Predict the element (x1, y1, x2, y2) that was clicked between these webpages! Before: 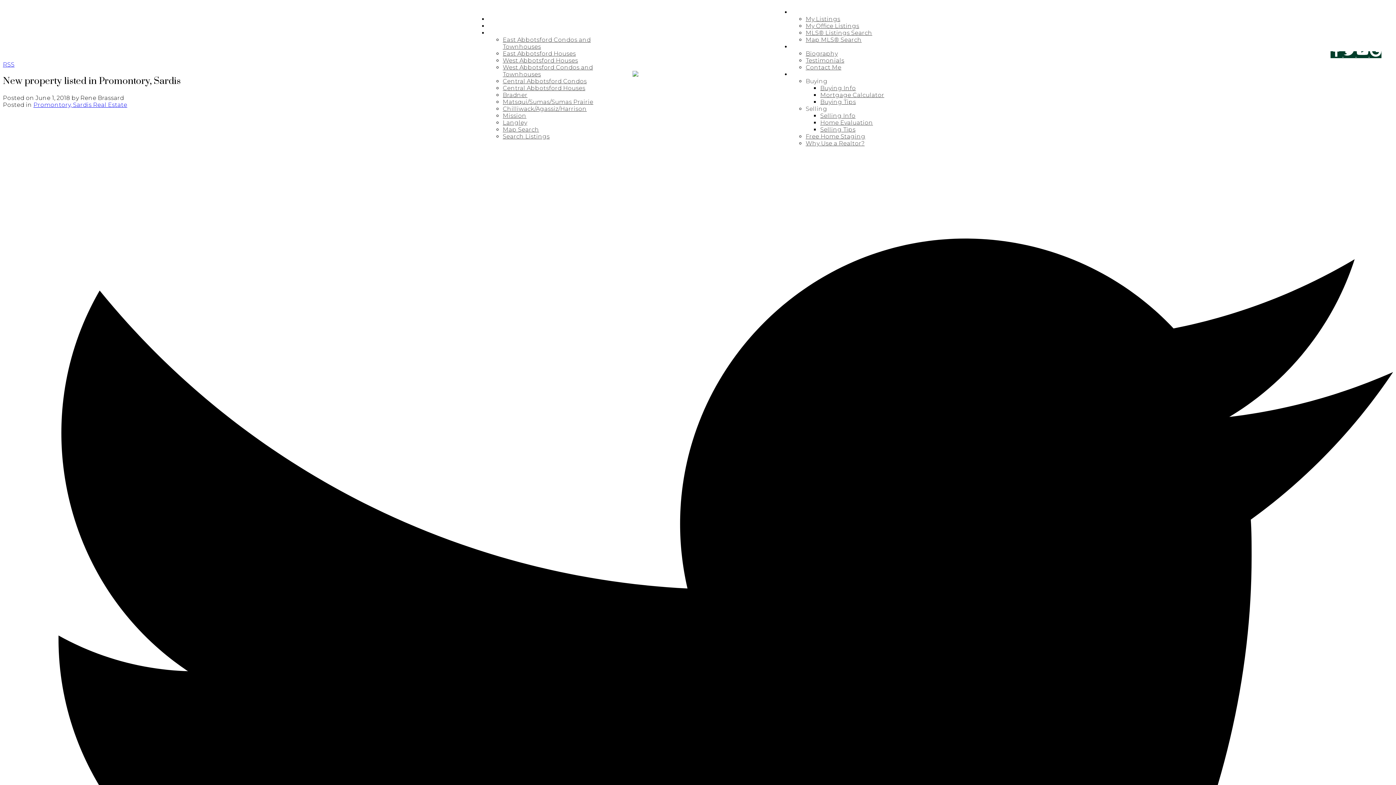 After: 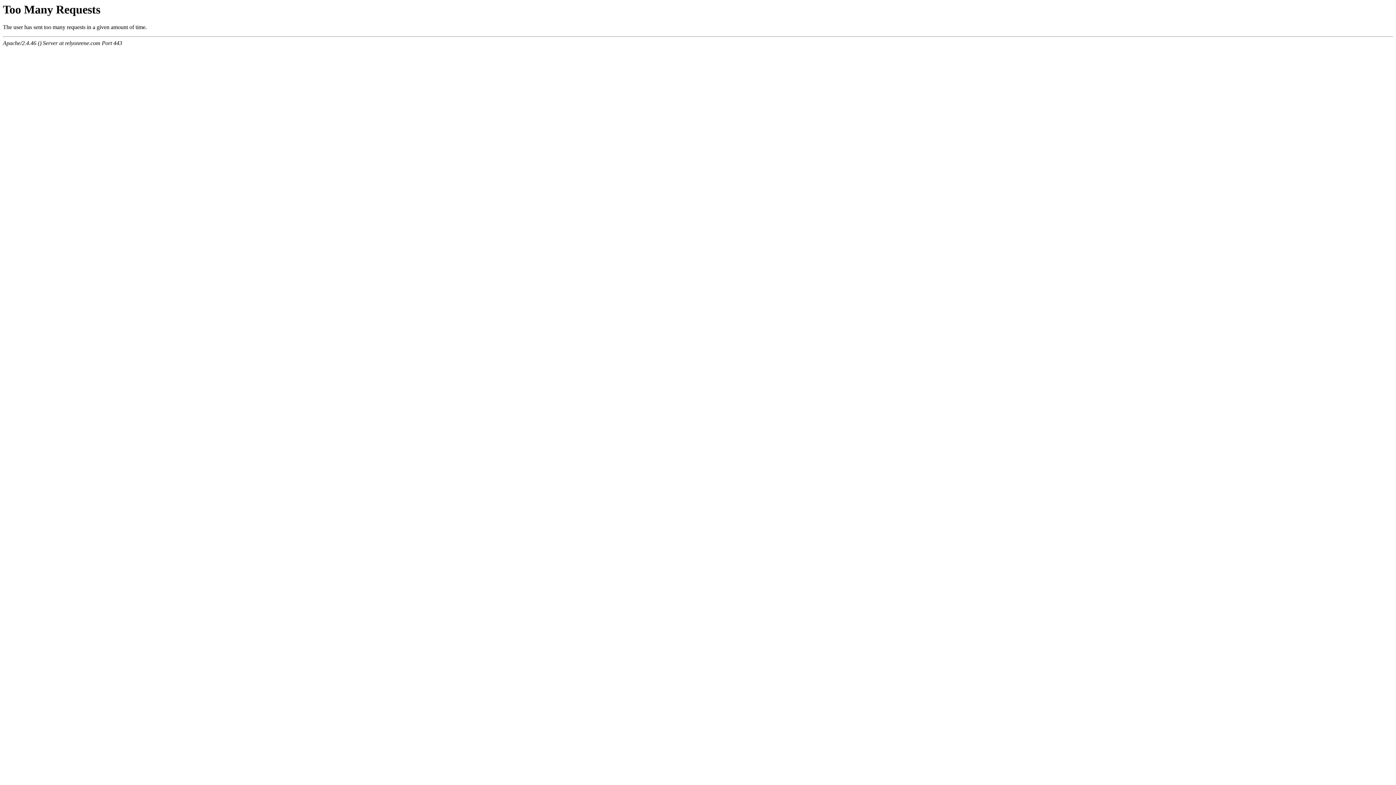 Action: label: Mortgage Calculator bbox: (820, 91, 884, 98)